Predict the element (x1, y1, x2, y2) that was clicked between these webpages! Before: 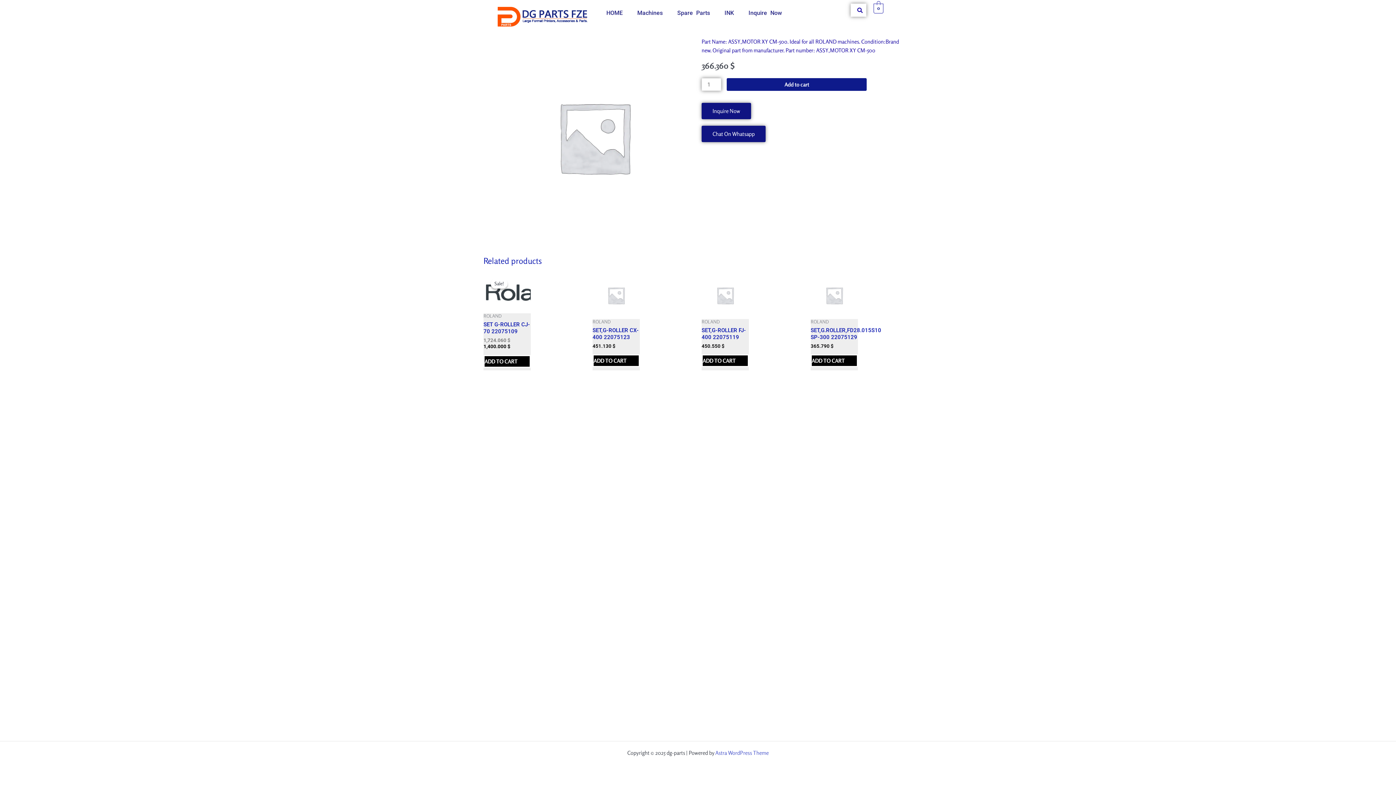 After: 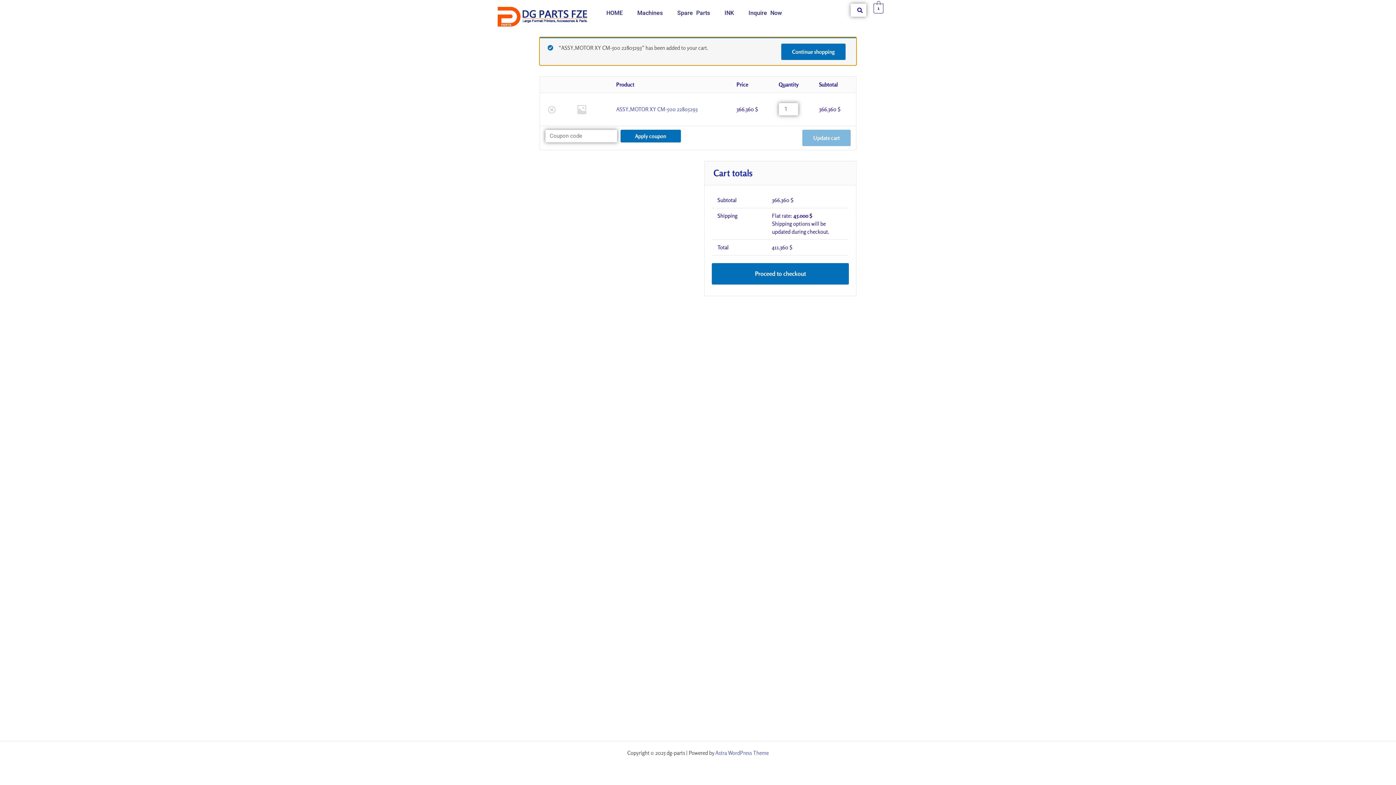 Action: bbox: (727, 78, 867, 91) label: Add to cart